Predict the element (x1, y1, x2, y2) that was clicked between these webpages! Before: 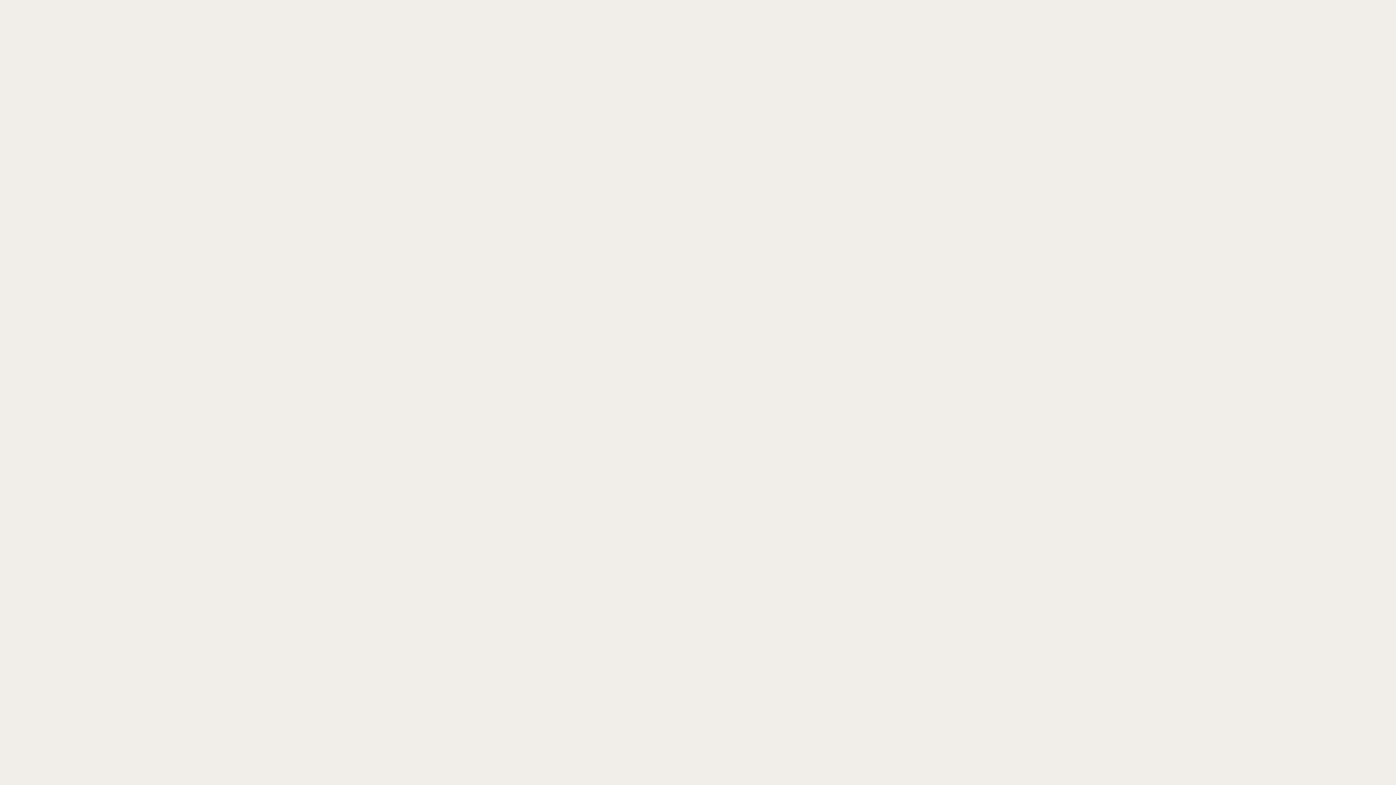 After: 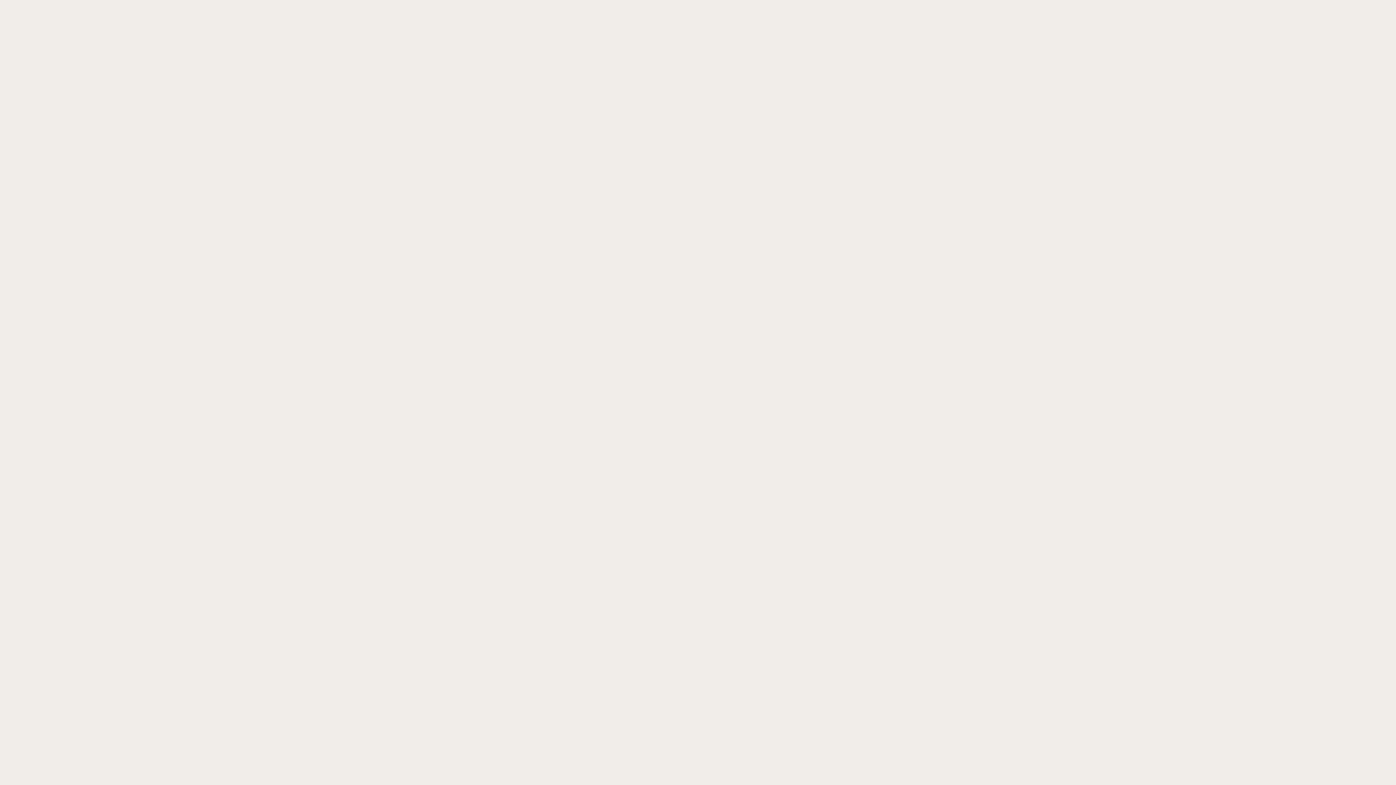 Action: bbox: (871, 768, 930, 773)